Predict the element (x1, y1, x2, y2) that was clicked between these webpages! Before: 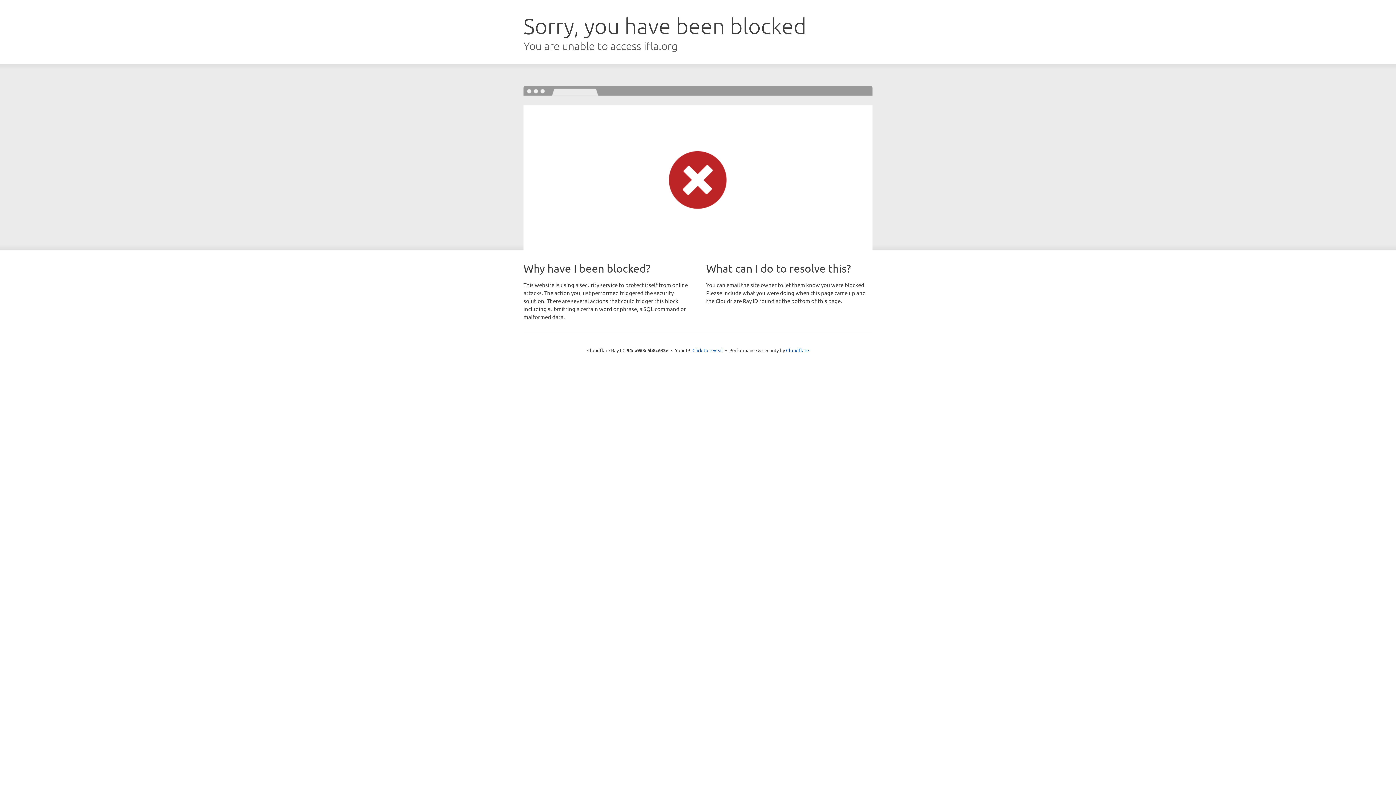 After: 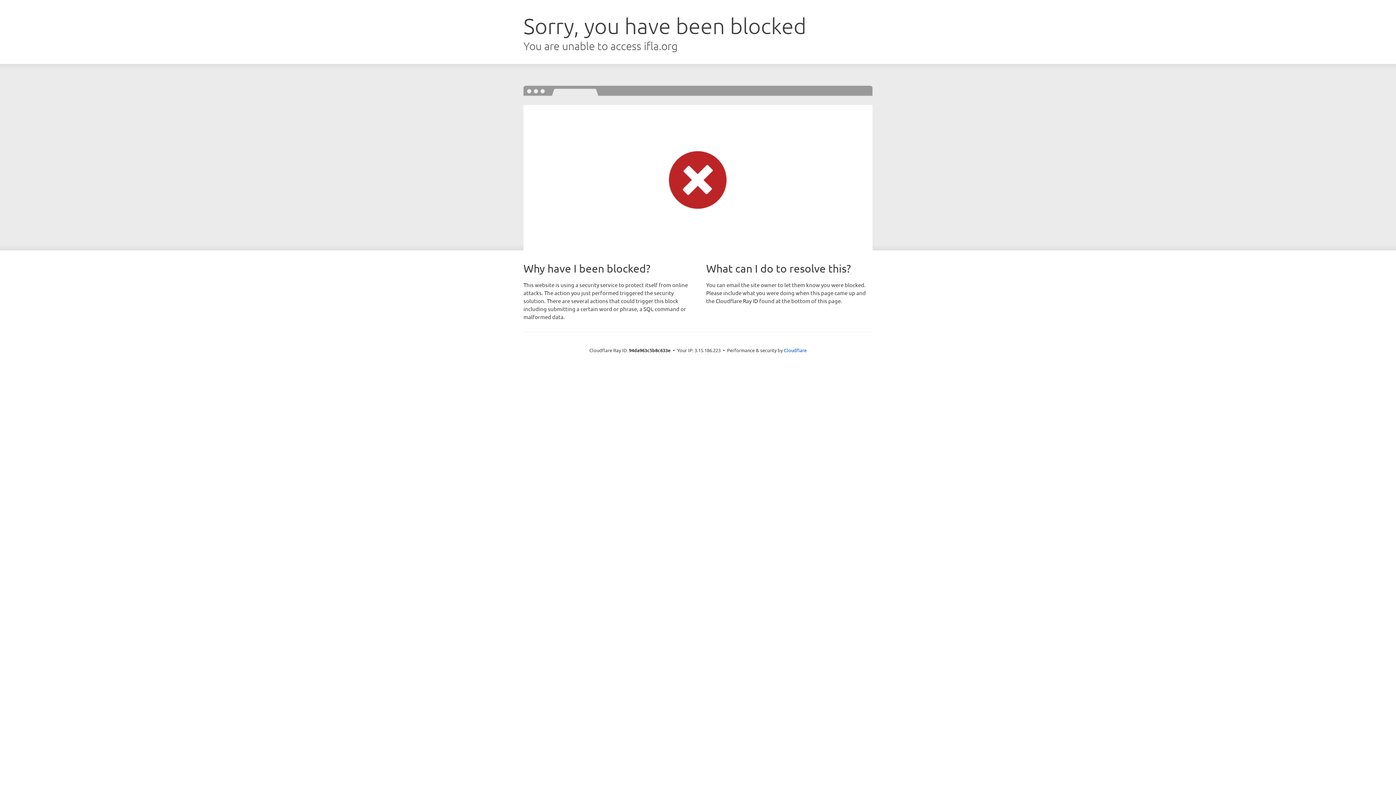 Action: bbox: (692, 346, 723, 353) label: Click to reveal